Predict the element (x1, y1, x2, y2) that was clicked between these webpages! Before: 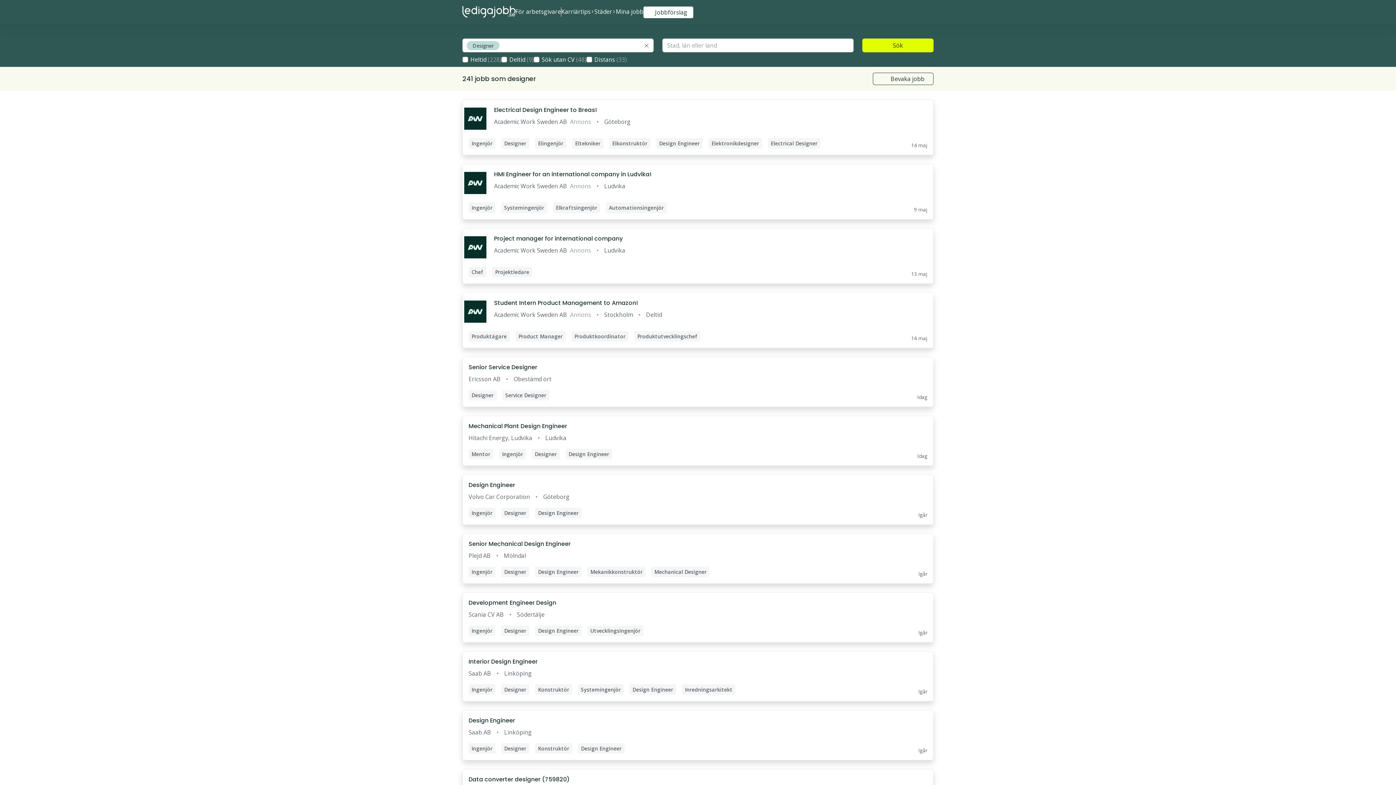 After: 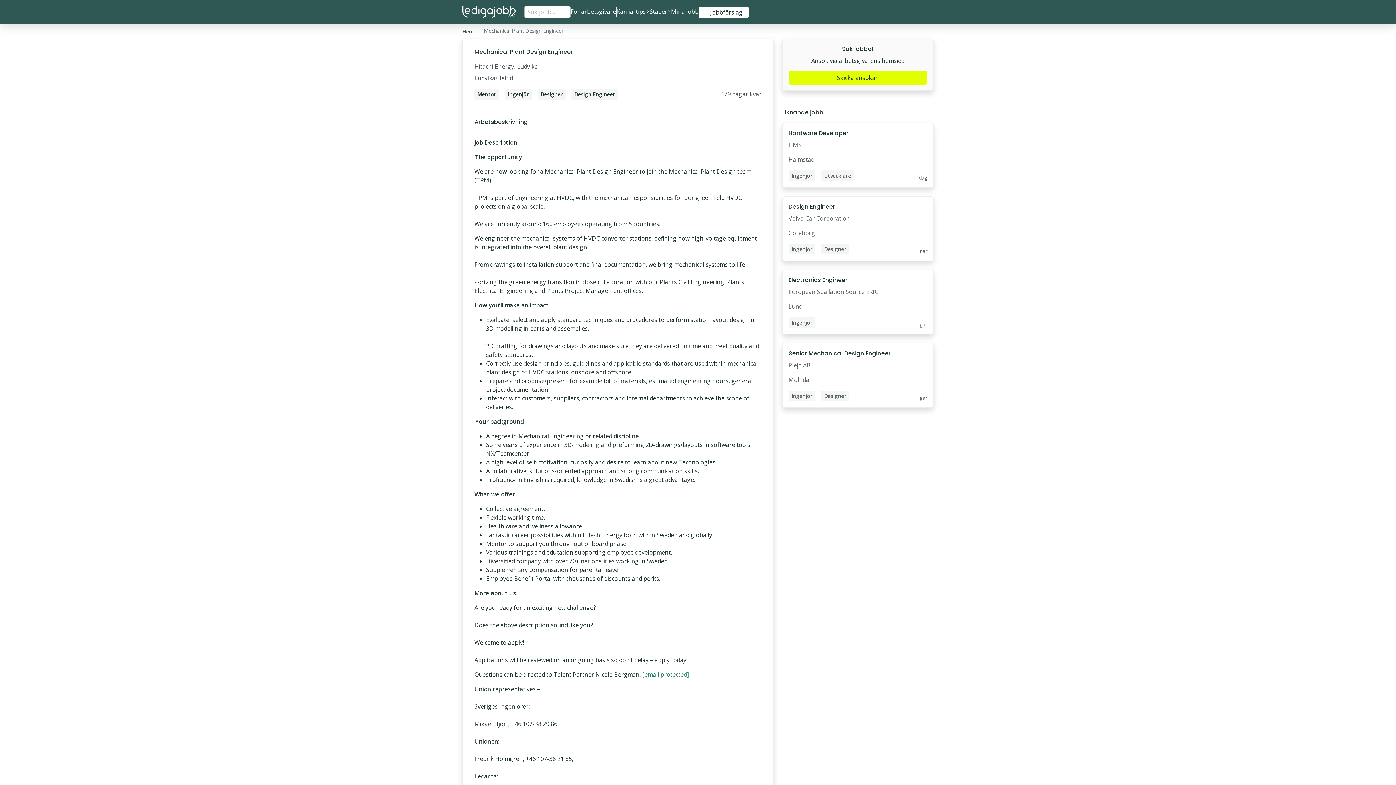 Action: label: Mechanical Plant Design Engineer bbox: (468, 422, 567, 430)